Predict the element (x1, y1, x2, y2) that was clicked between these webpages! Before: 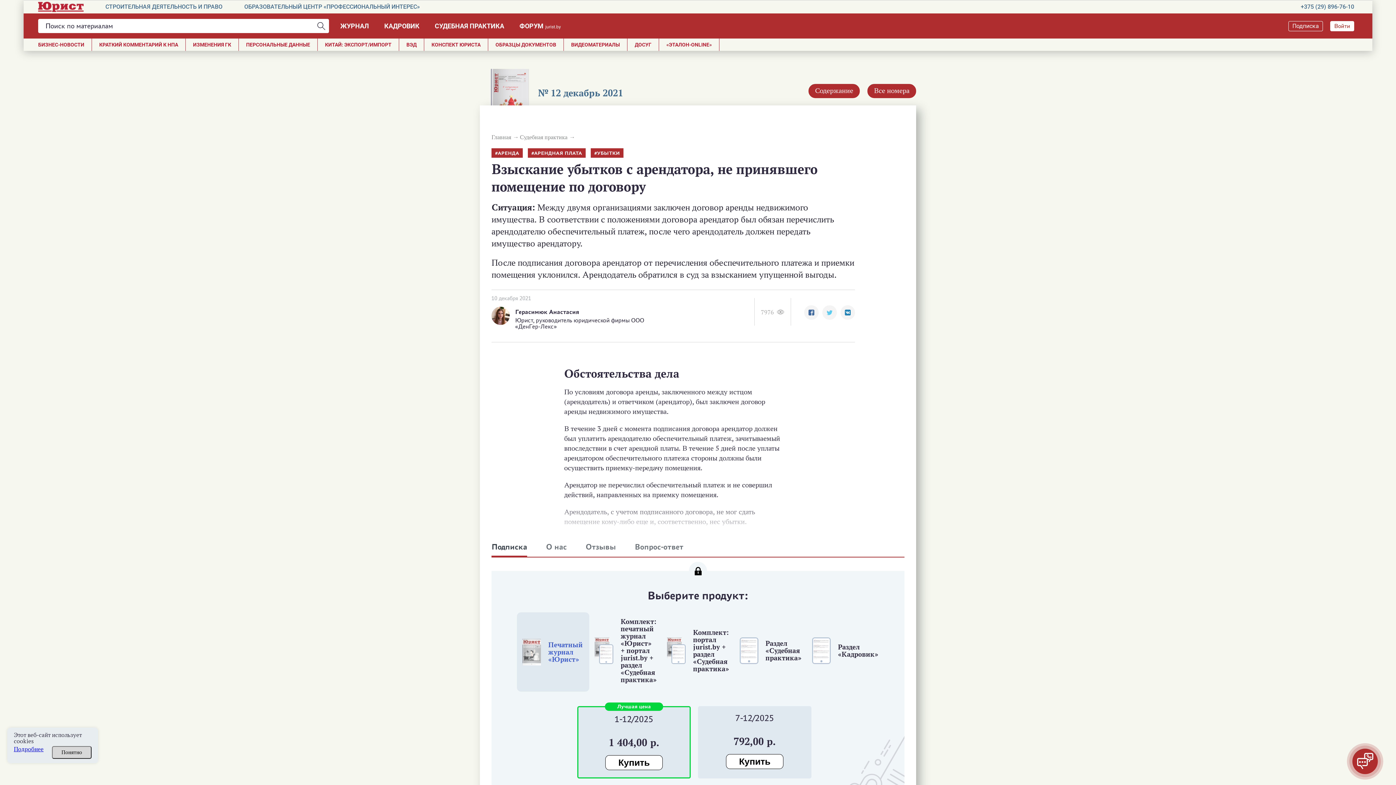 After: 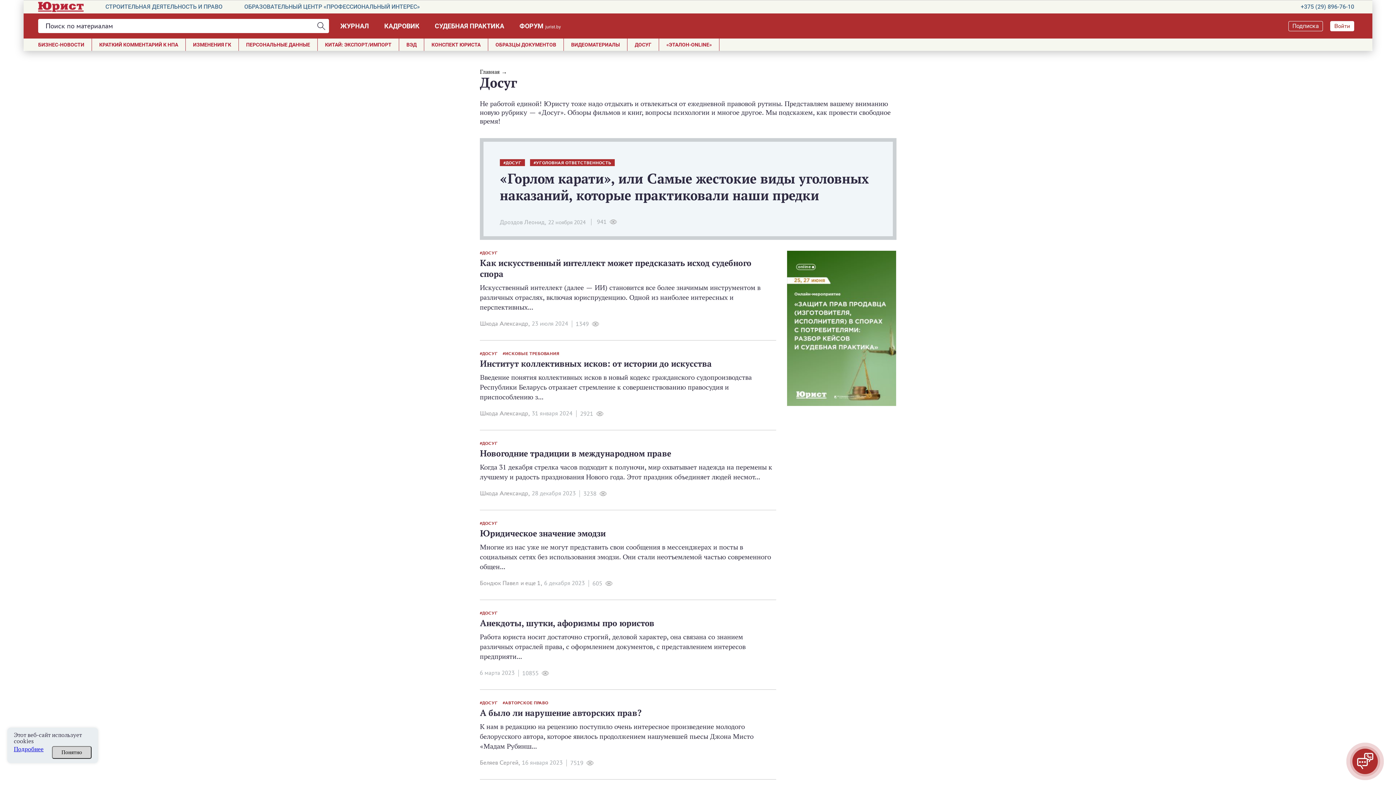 Action: label: ДОСУГ bbox: (627, 38, 658, 50)